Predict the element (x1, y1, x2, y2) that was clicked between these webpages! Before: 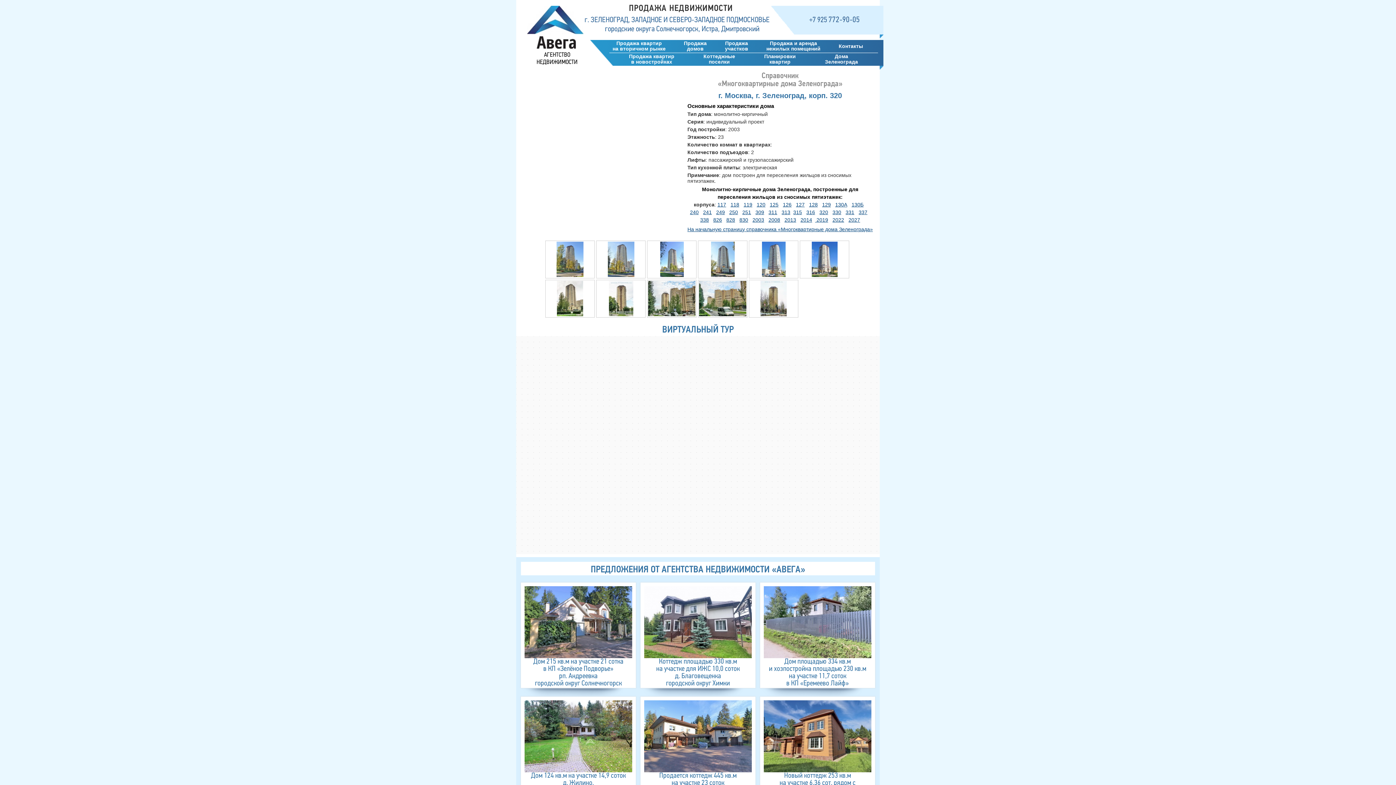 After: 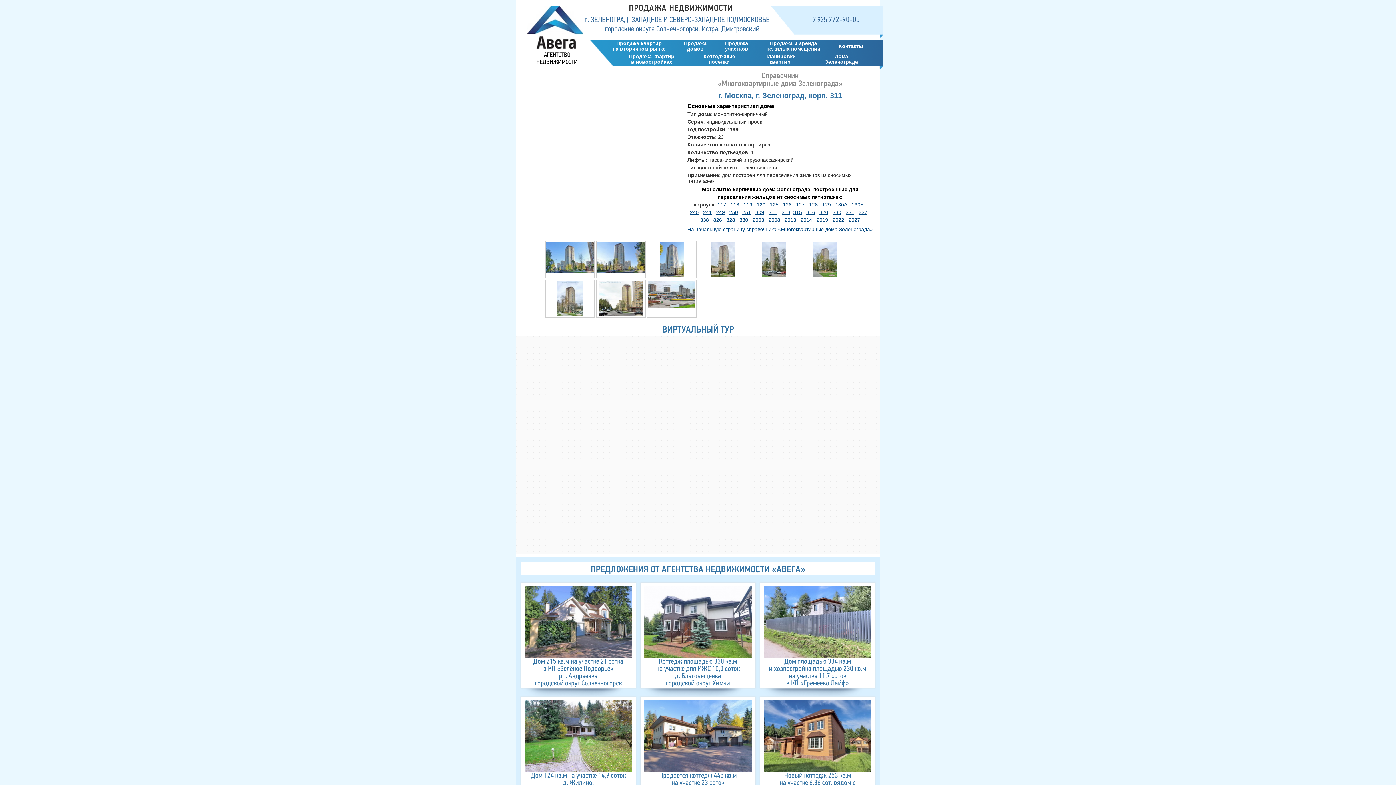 Action: label: 311 bbox: (768, 209, 777, 215)